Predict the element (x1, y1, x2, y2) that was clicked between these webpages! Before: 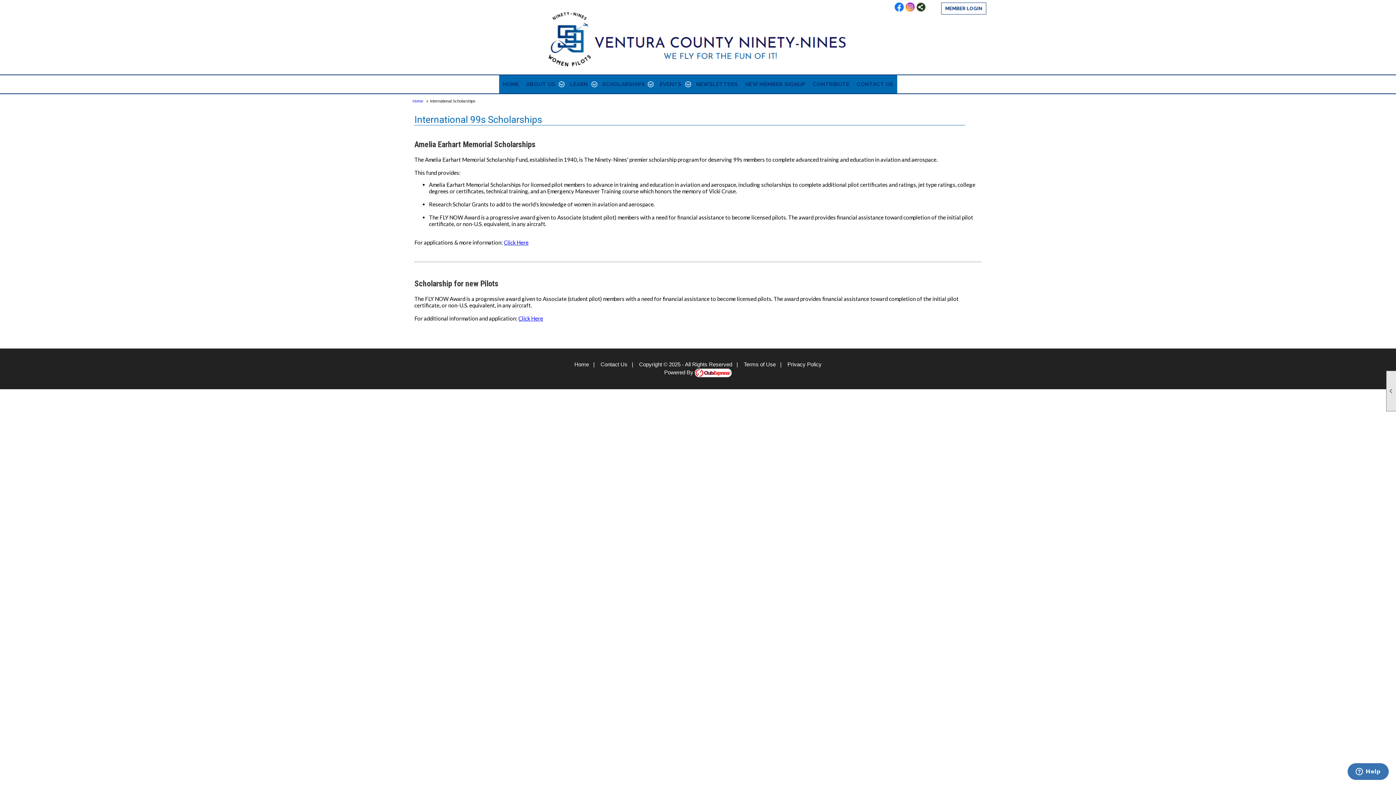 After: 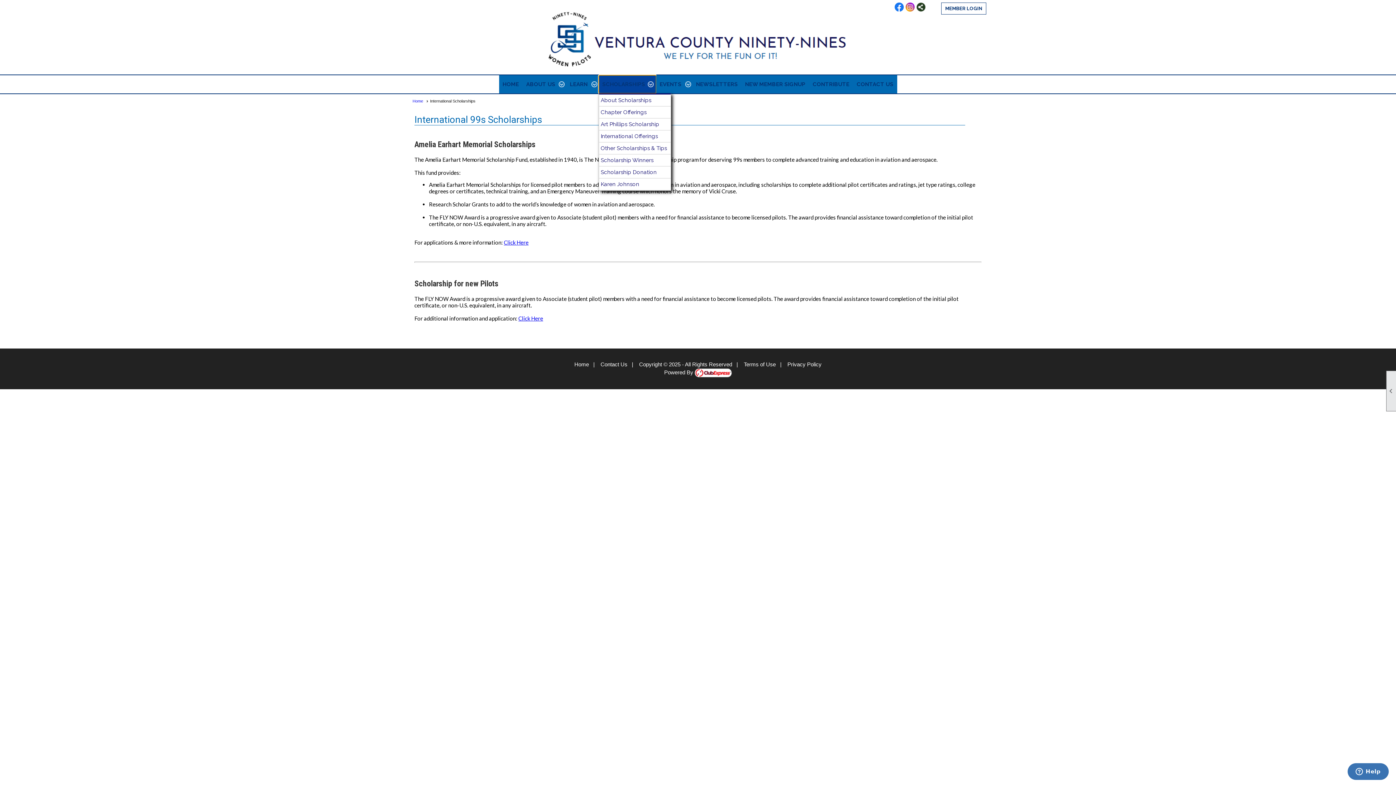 Action: bbox: (598, 75, 656, 93) label: SCHOLARSHIPS